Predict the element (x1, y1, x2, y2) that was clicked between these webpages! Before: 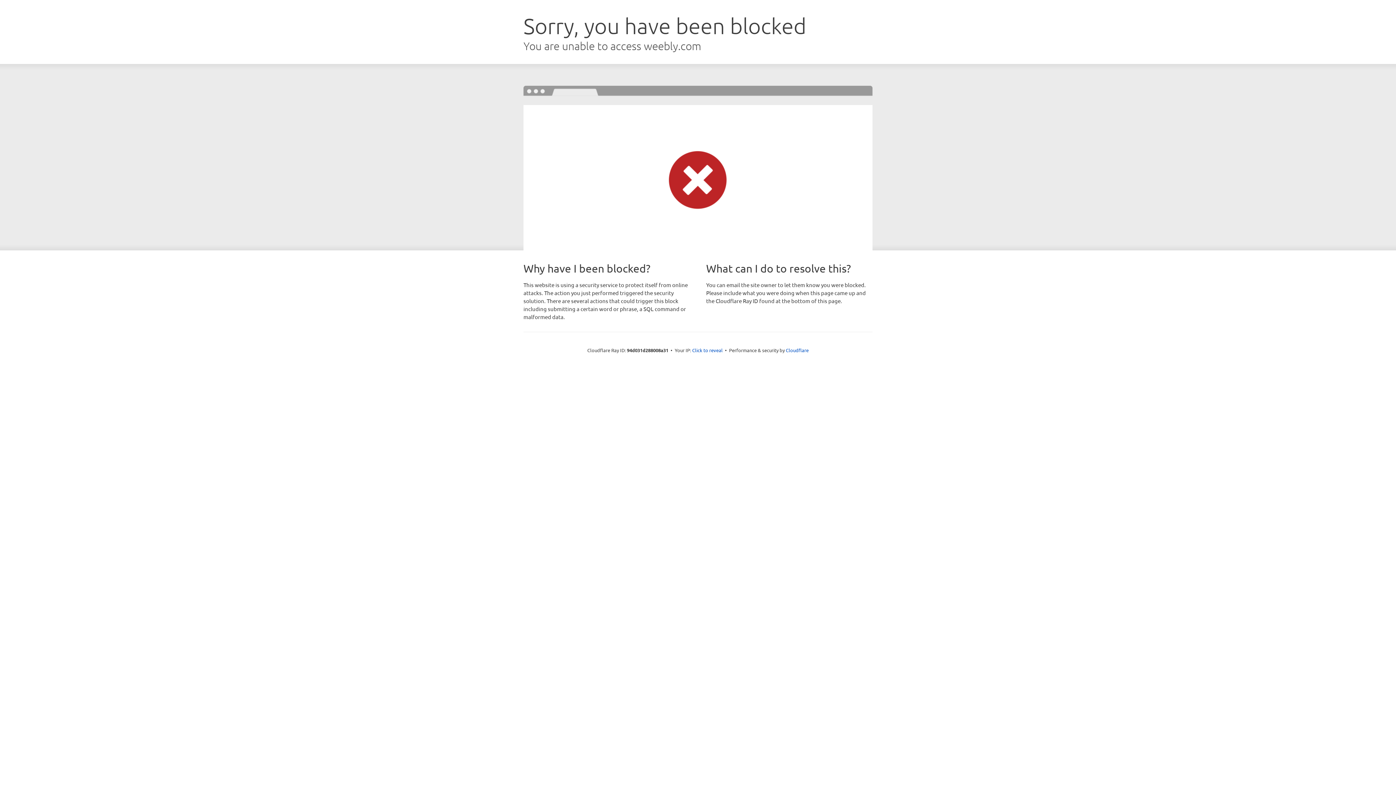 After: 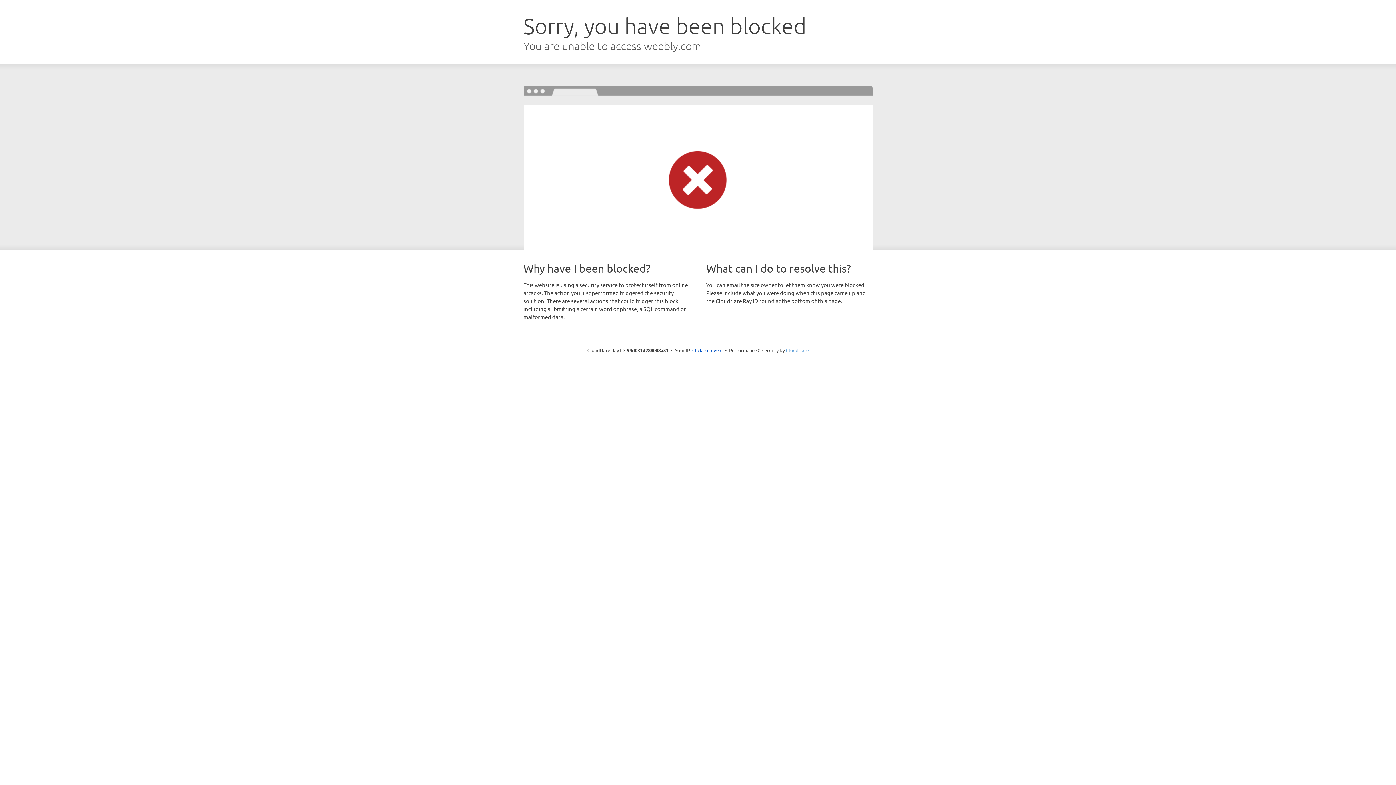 Action: label: Cloudflare bbox: (786, 347, 808, 353)